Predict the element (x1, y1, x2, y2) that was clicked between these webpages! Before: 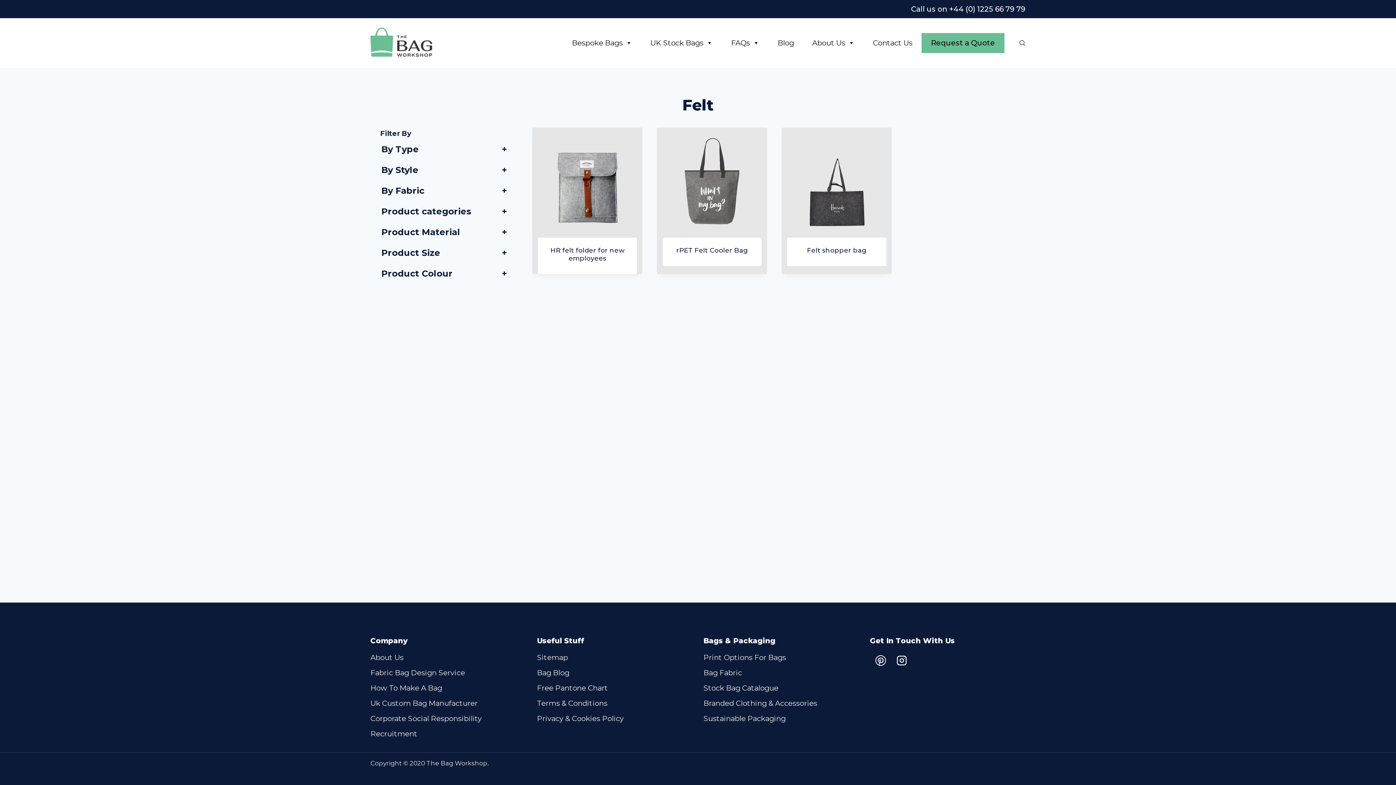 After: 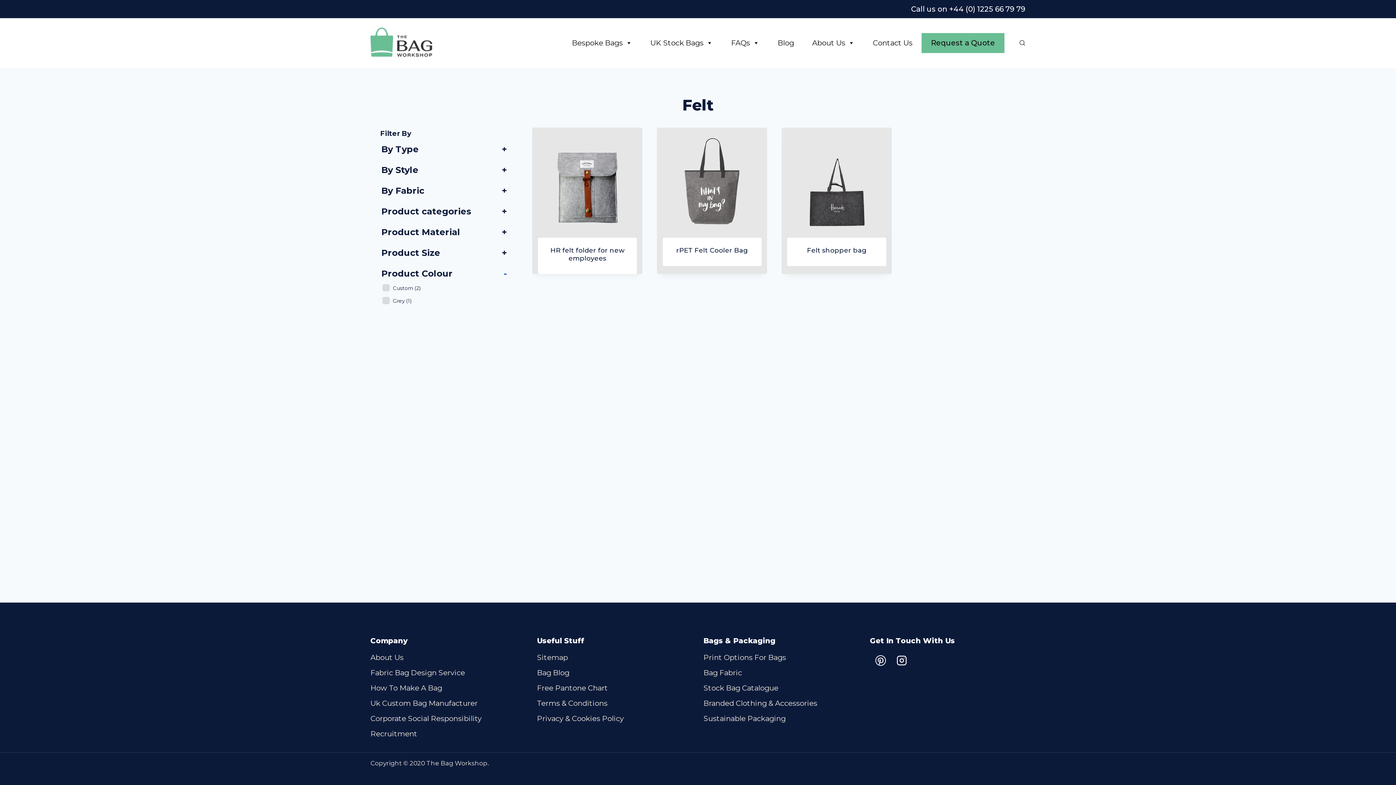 Action: label: + bbox: (501, 267, 507, 280)